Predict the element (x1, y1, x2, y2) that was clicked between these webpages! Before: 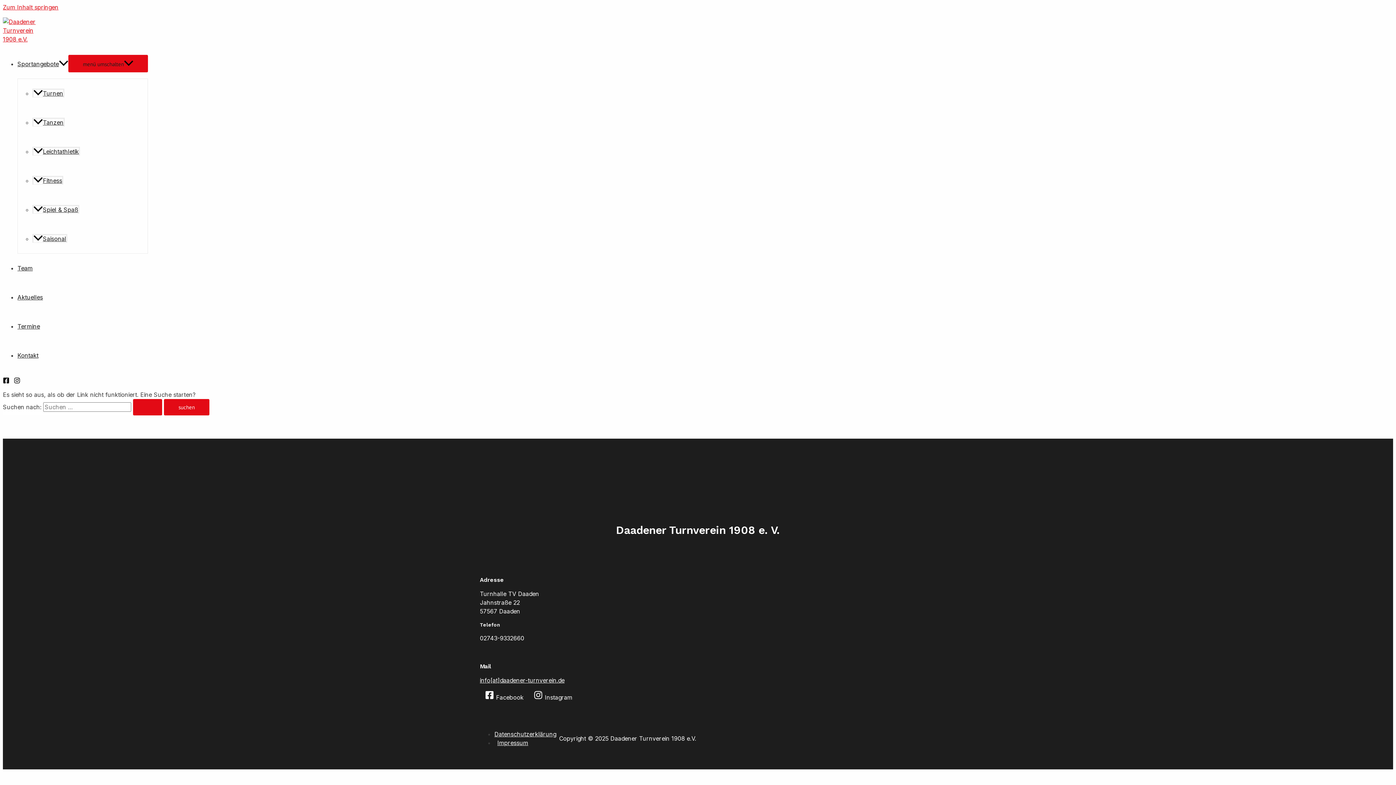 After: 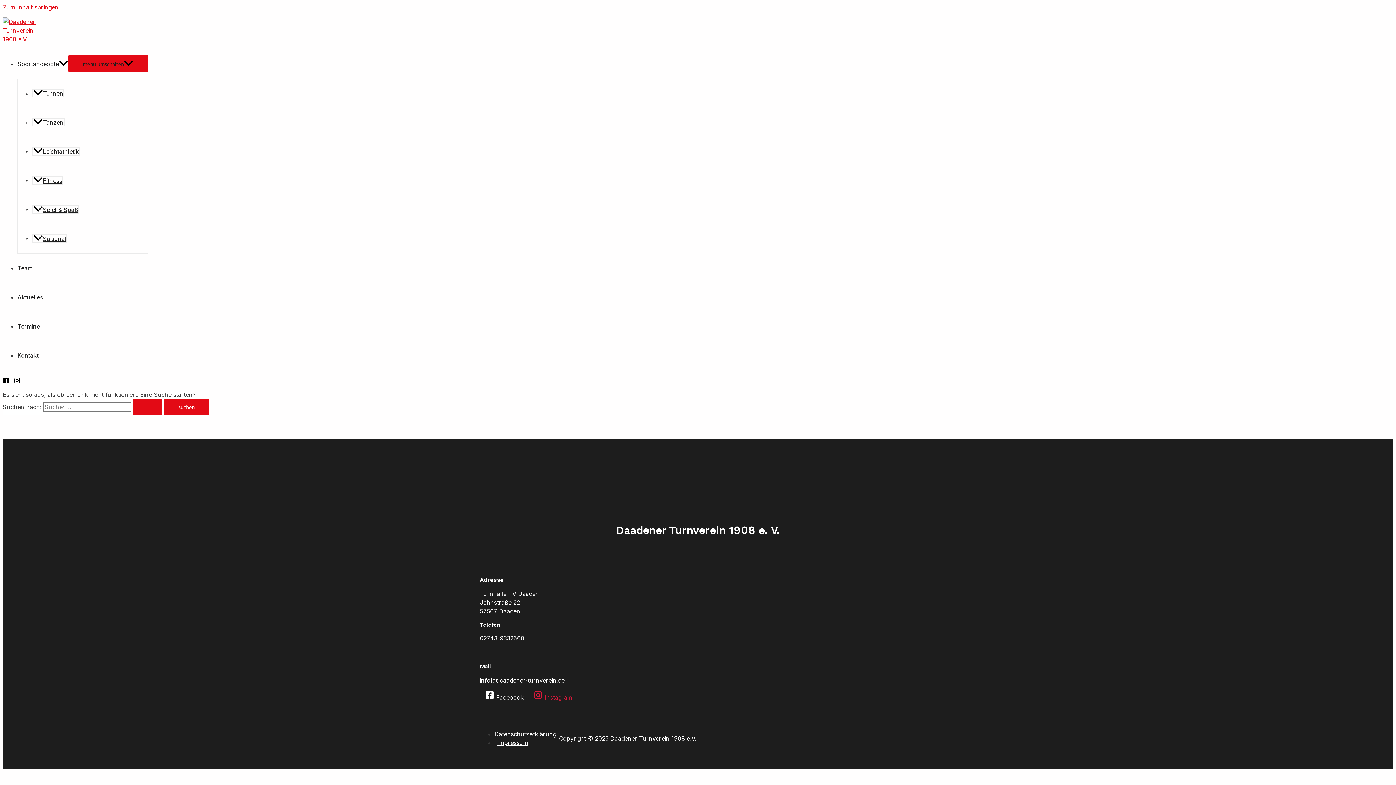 Action: bbox: (533, 694, 572, 701) label: Instagram